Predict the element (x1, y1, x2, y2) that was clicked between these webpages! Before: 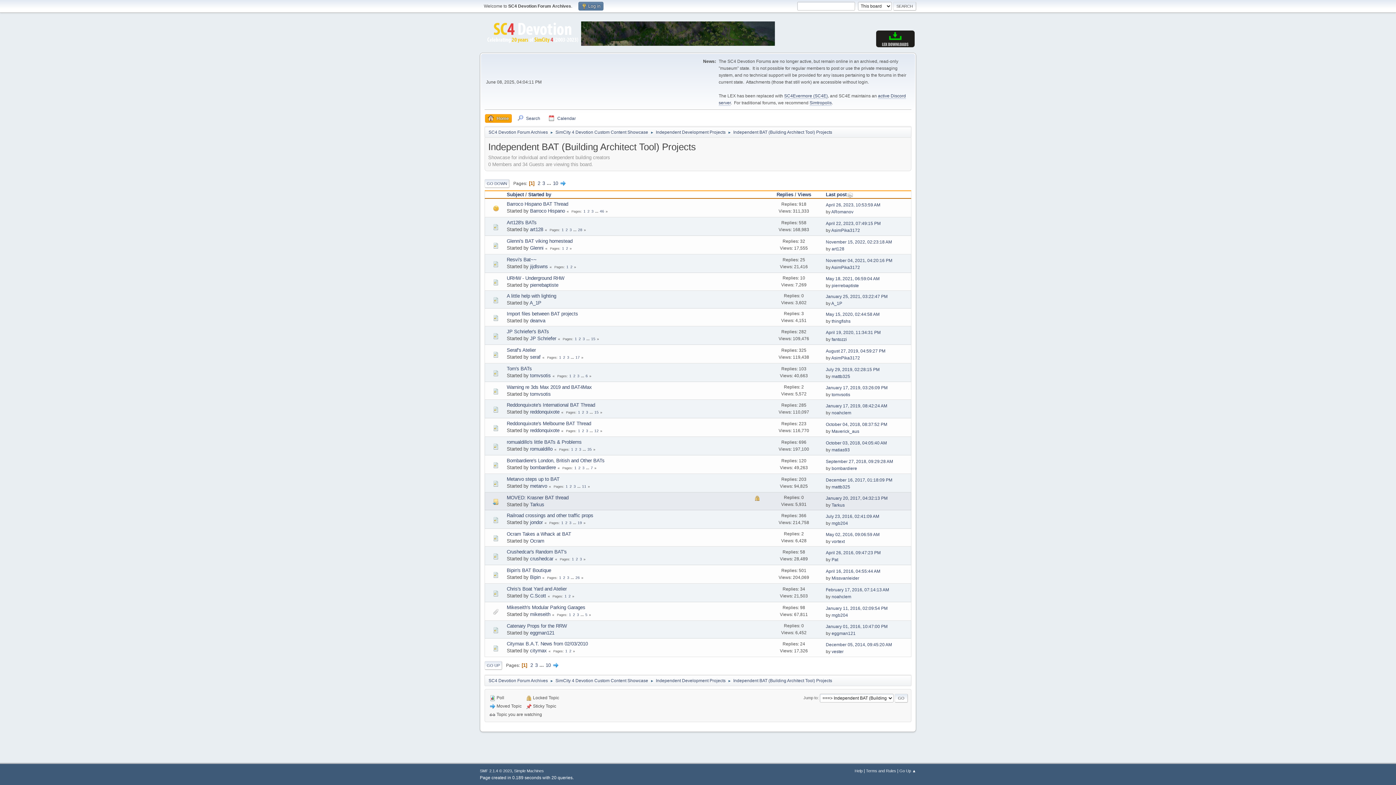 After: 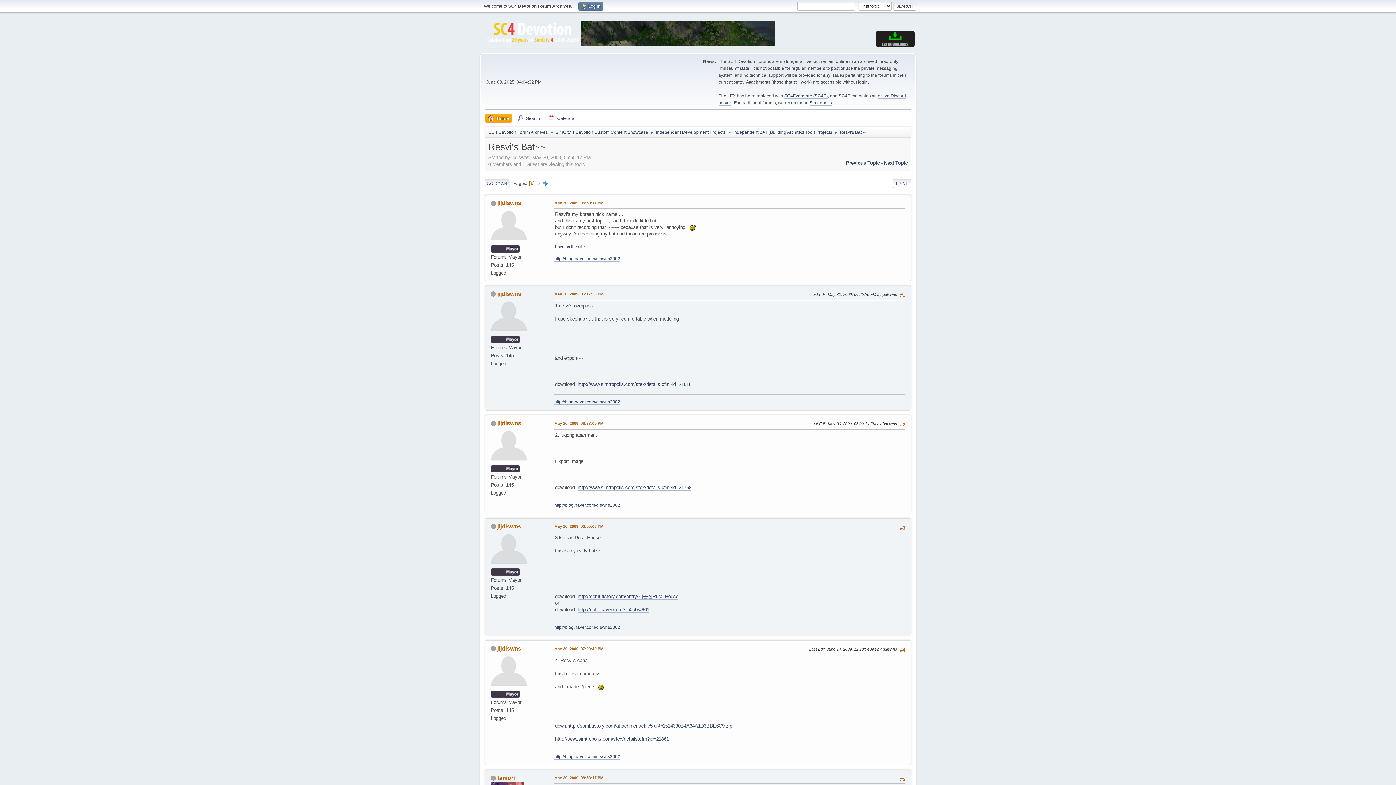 Action: bbox: (566, 265, 569, 269) label: 1